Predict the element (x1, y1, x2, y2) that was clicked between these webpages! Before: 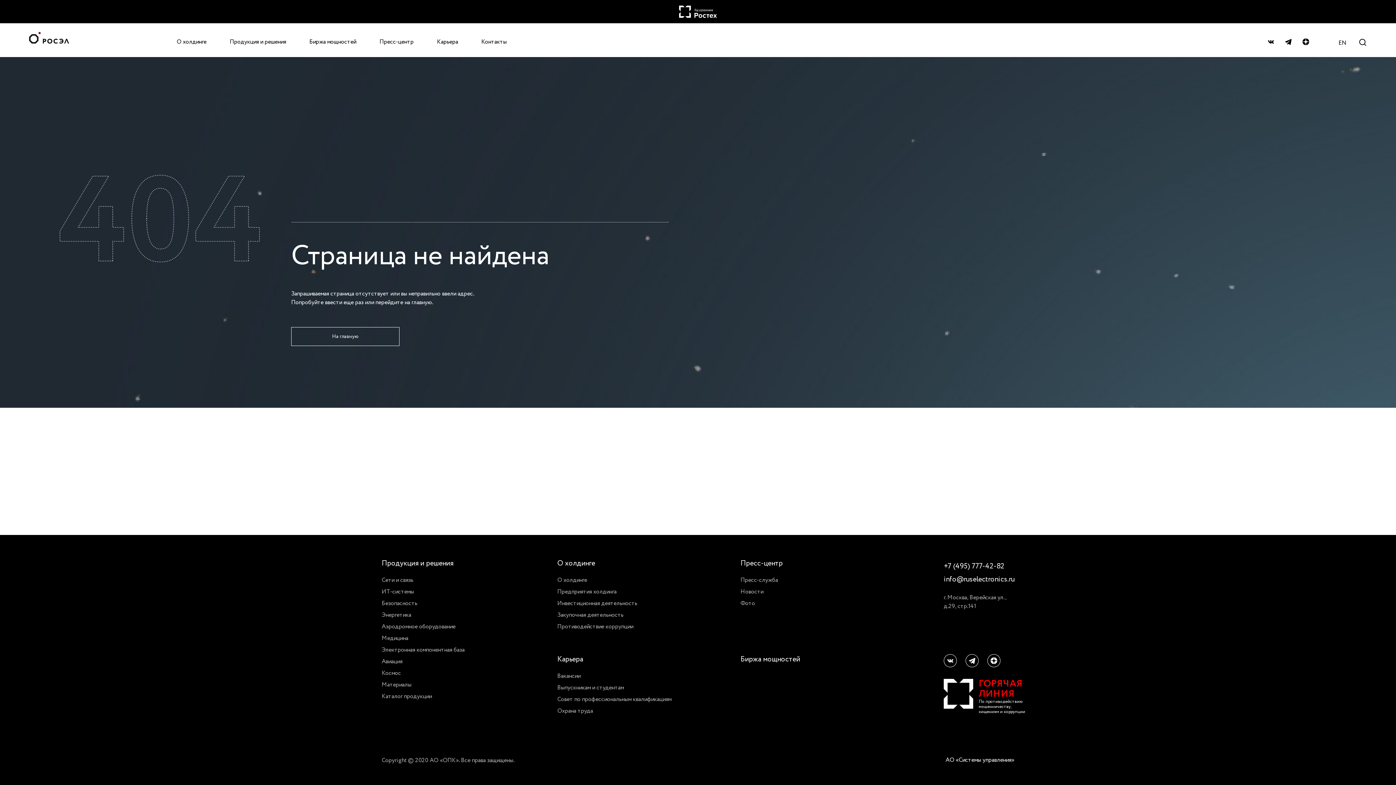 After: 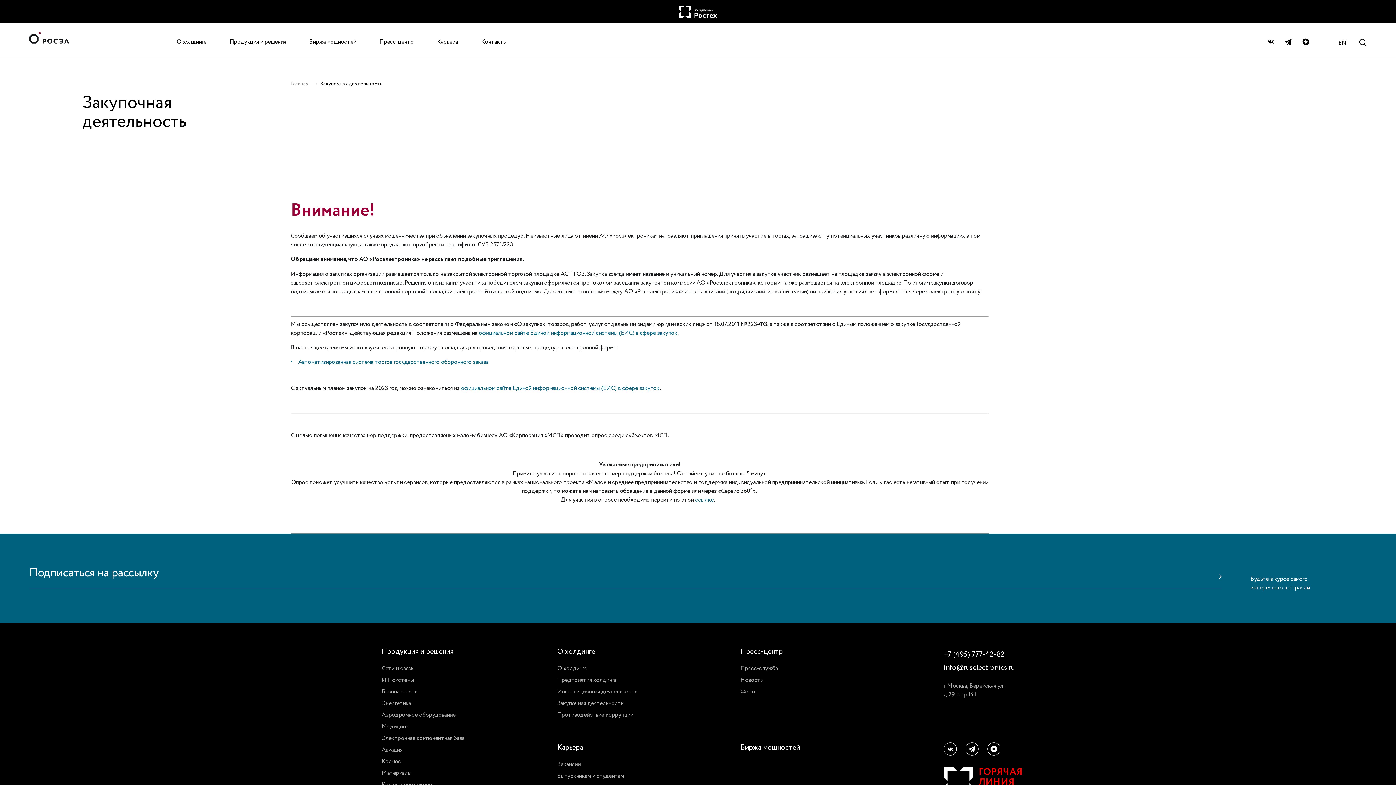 Action: label: Закупочная деятельность bbox: (557, 610, 623, 619)